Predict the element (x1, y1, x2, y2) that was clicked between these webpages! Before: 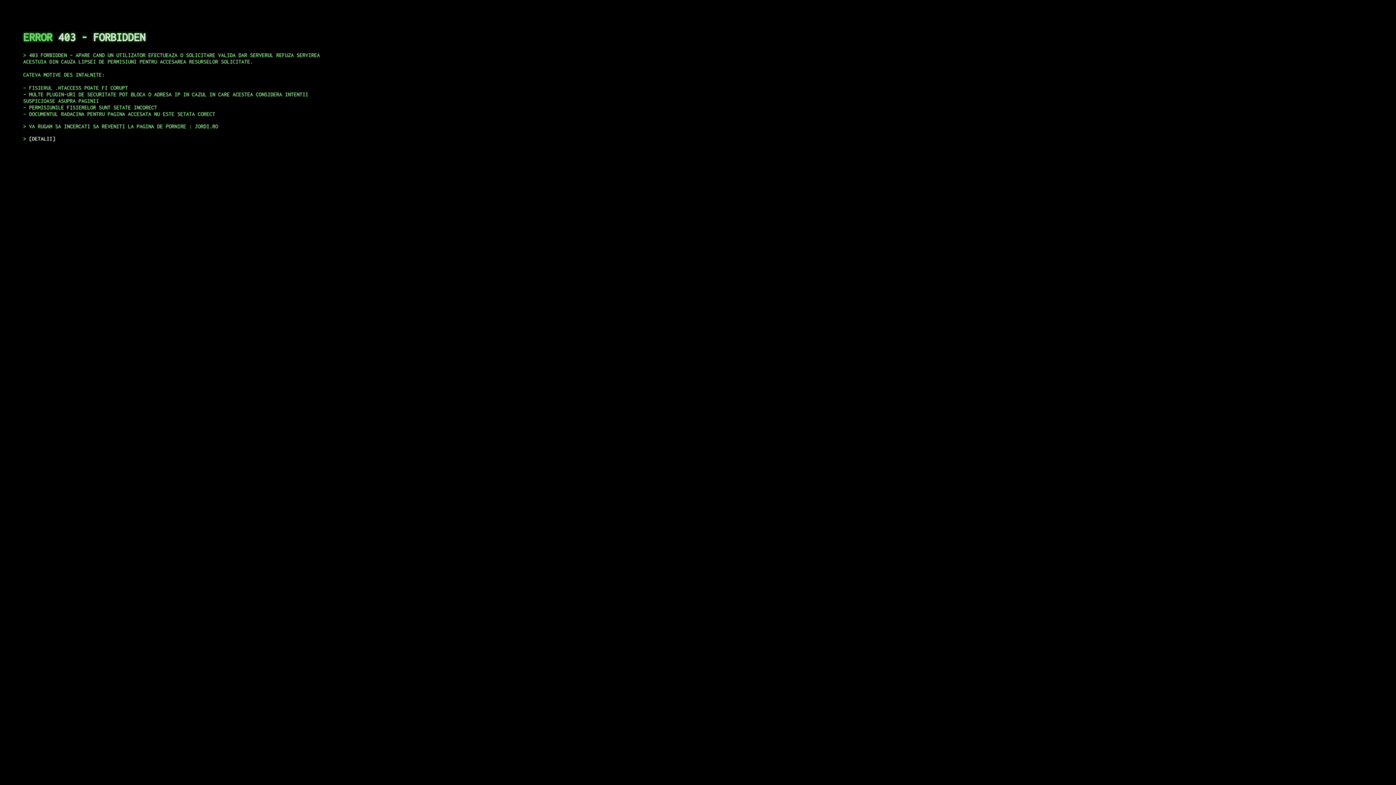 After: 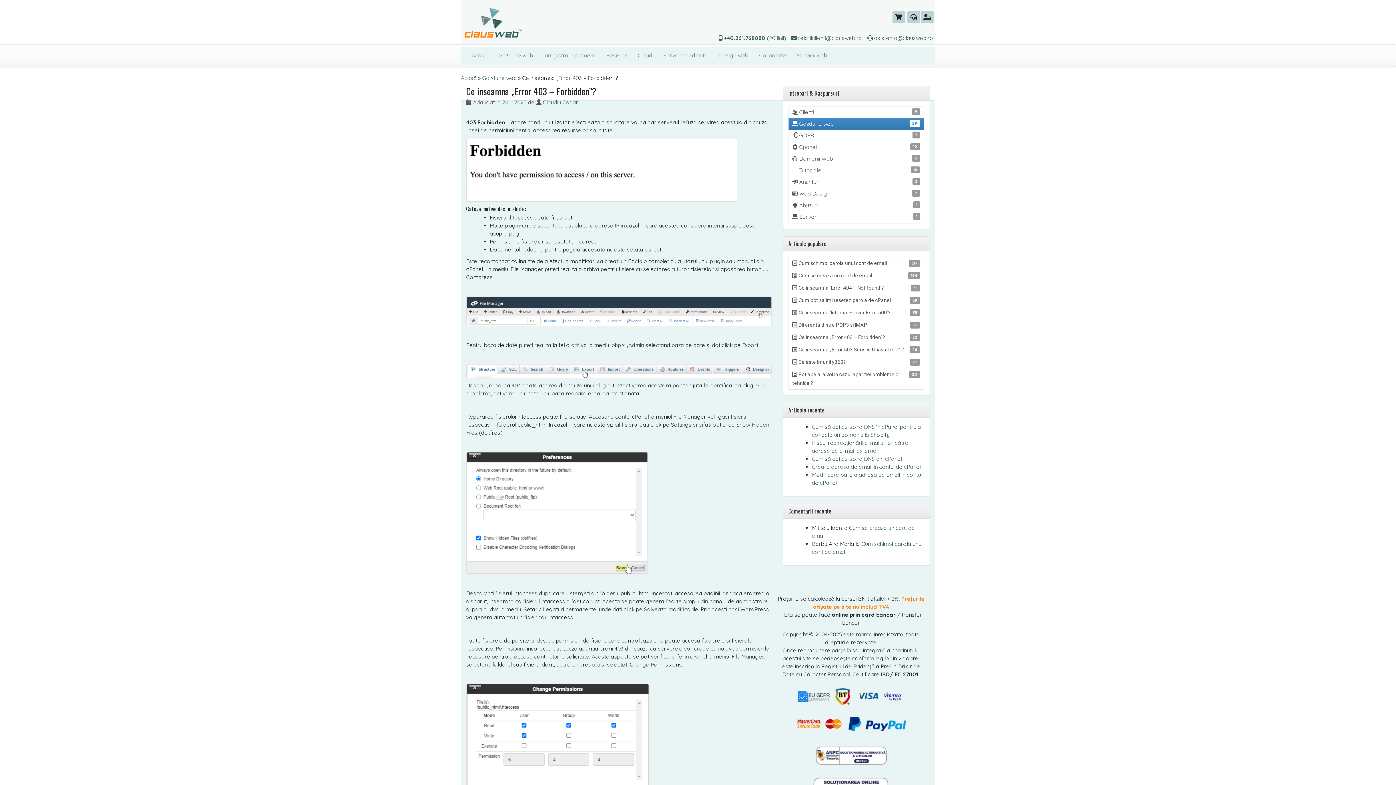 Action: label: DETALII bbox: (29, 135, 55, 141)